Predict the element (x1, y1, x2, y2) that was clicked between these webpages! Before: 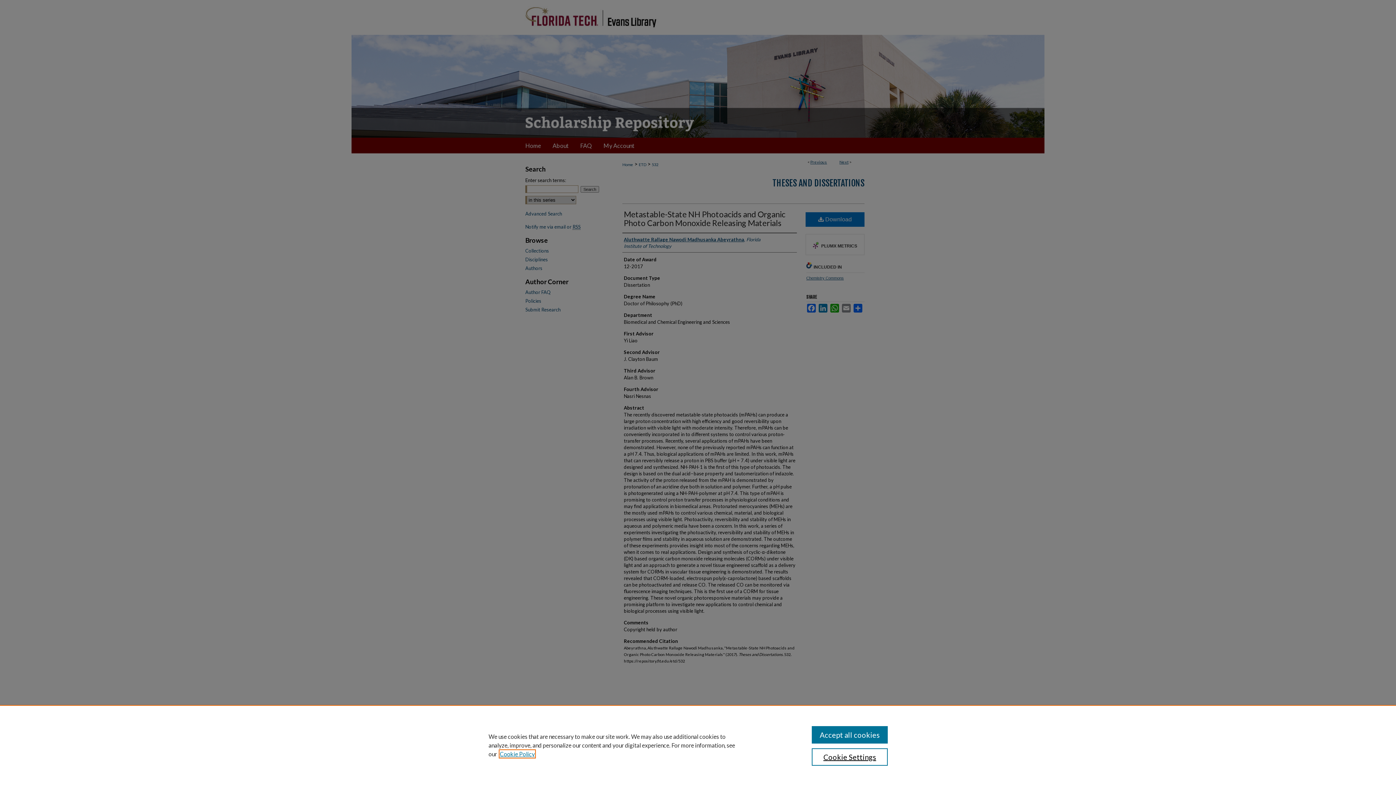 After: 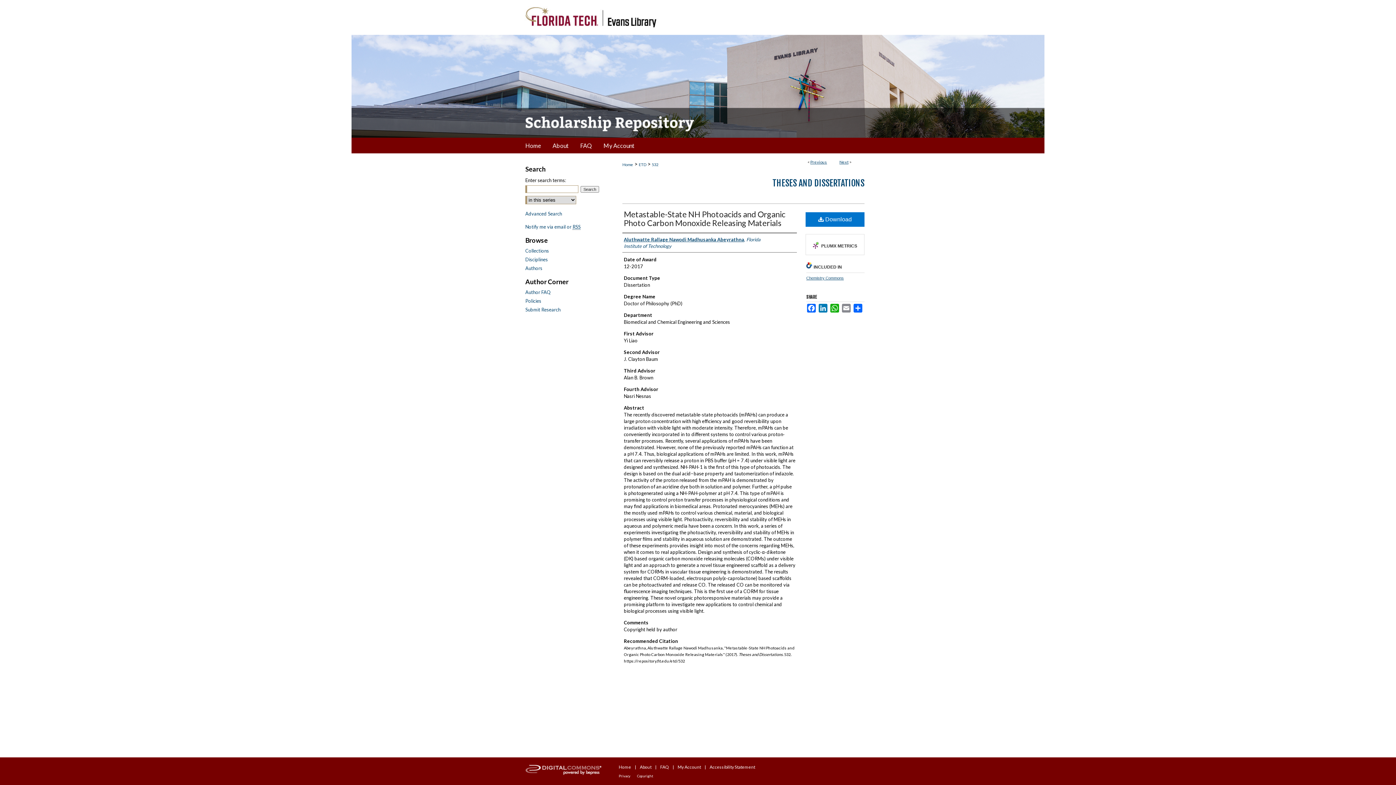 Action: bbox: (811, 726, 887, 744) label: Accept all cookies